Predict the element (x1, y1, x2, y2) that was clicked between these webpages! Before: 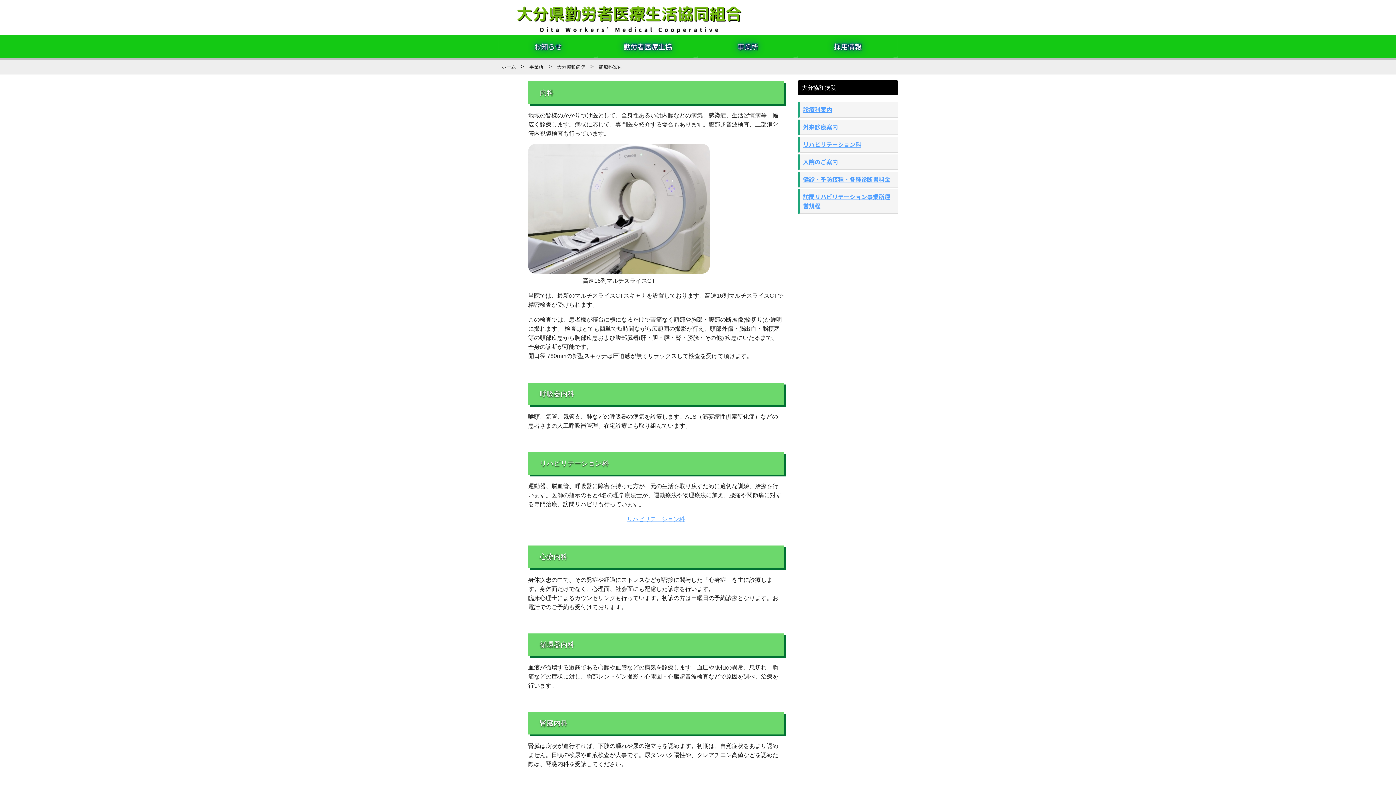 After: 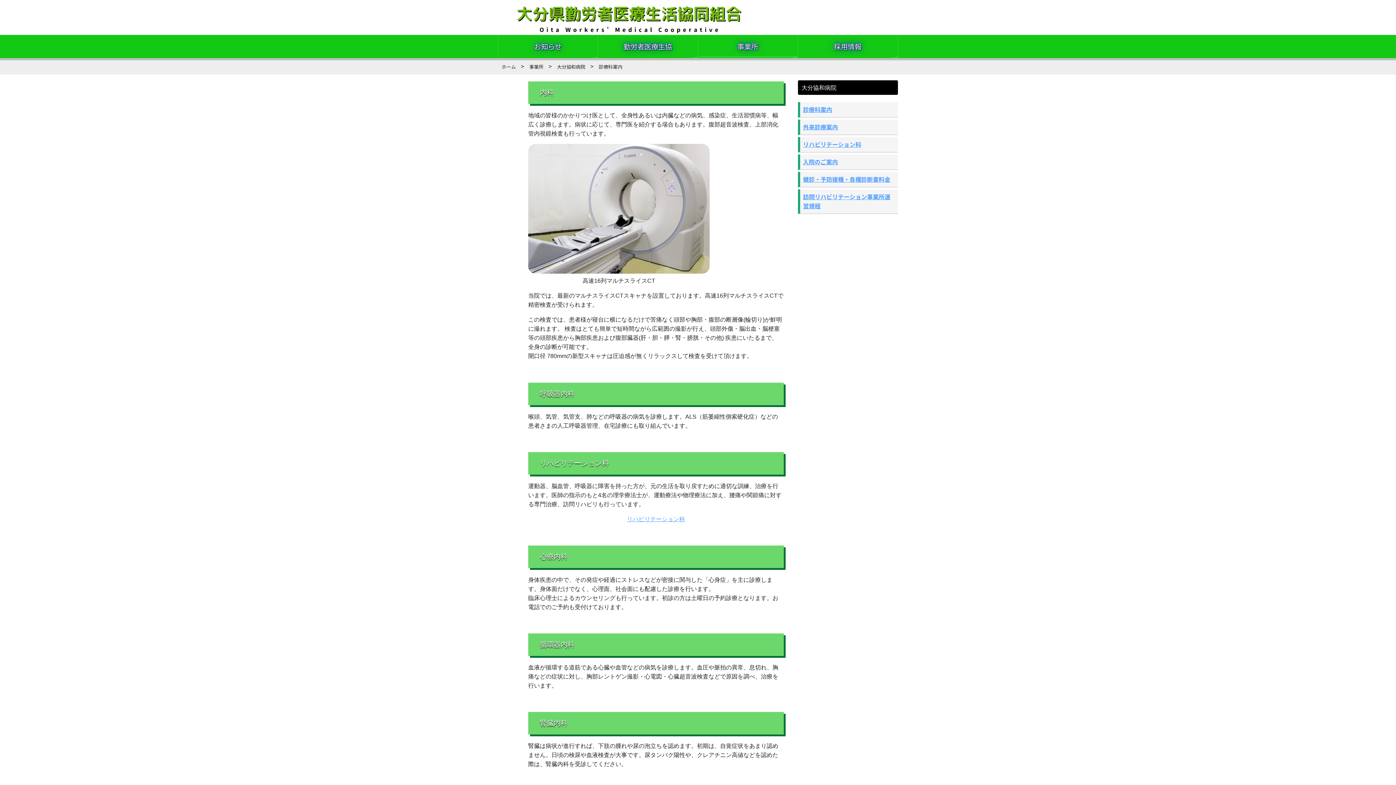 Action: label: 診療科案内 bbox: (803, 105, 832, 113)